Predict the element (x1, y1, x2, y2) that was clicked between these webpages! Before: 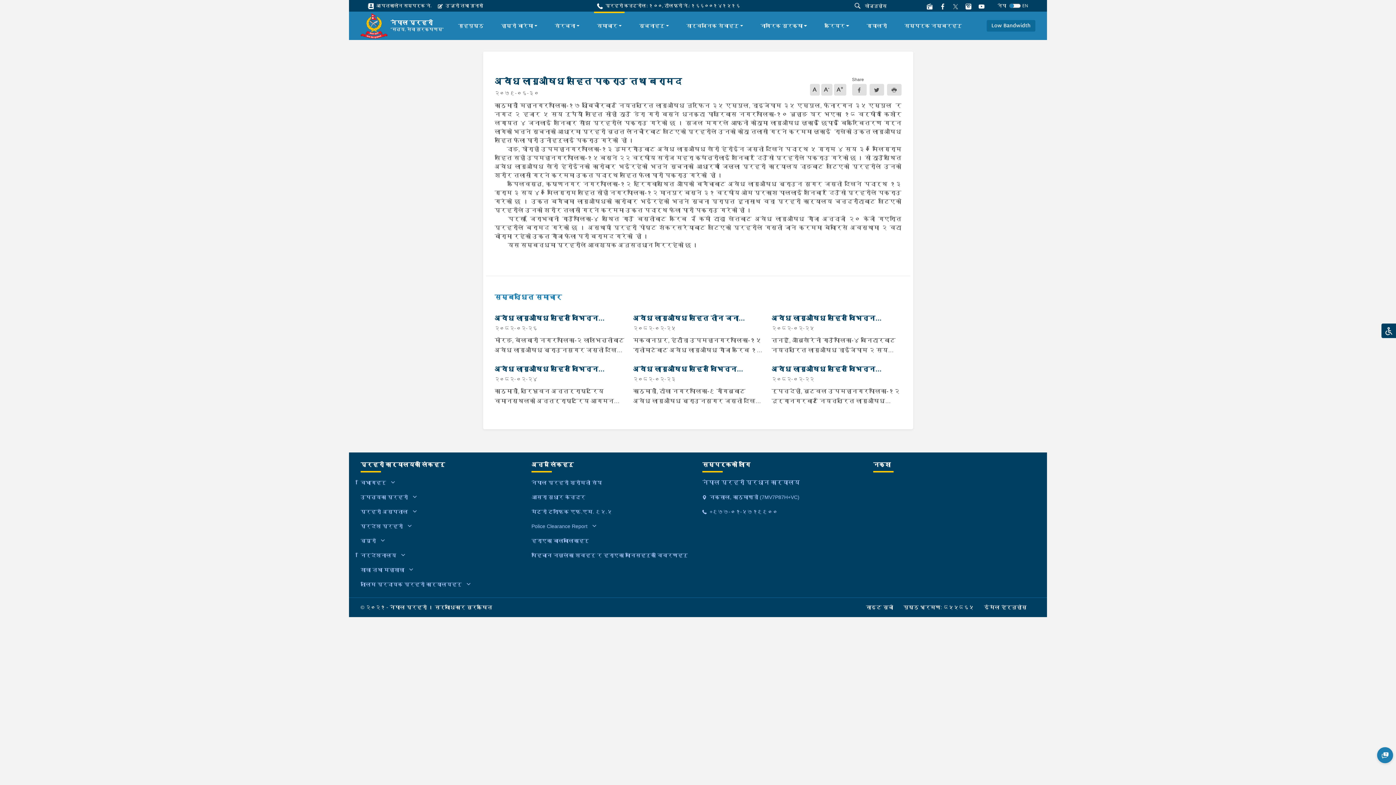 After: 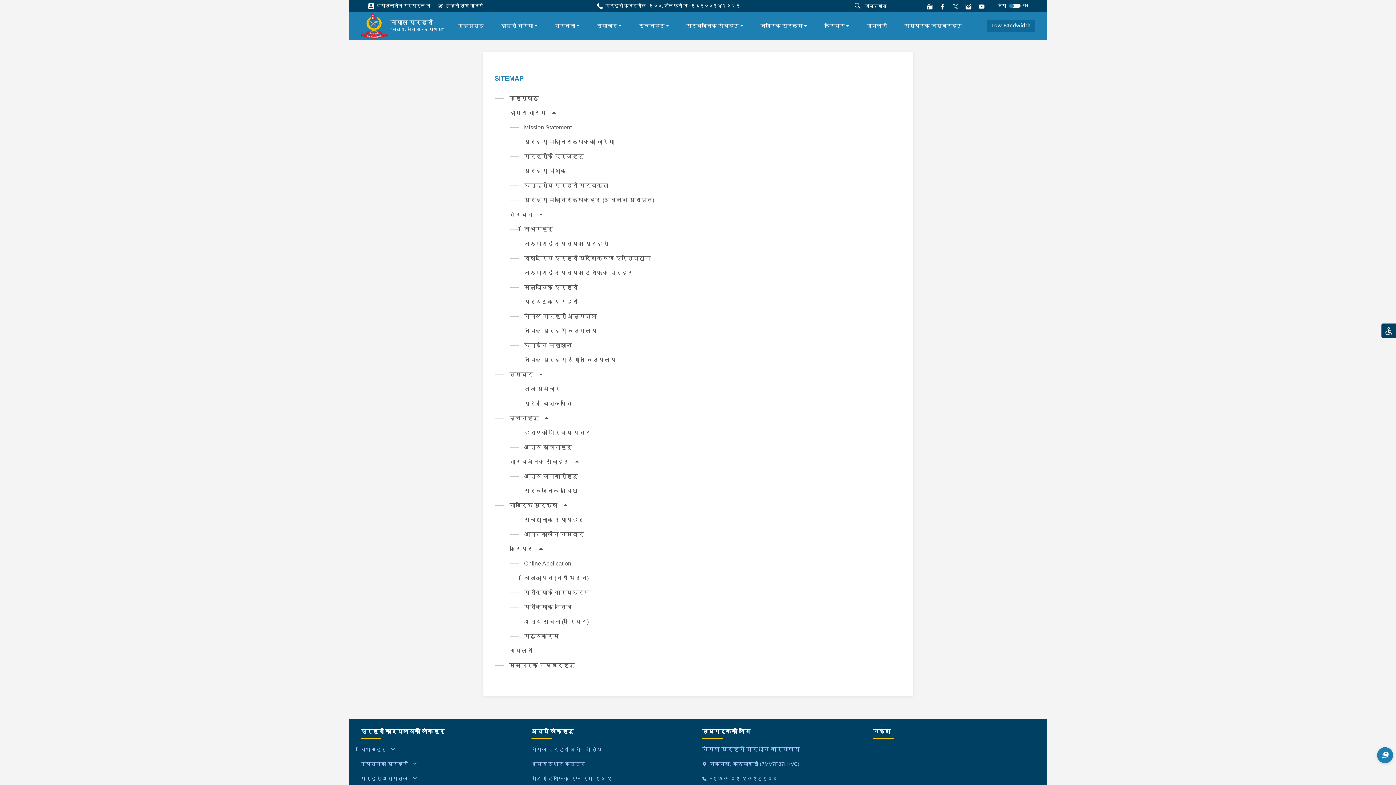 Action: bbox: (866, 604, 902, 610) label: साइट सूची